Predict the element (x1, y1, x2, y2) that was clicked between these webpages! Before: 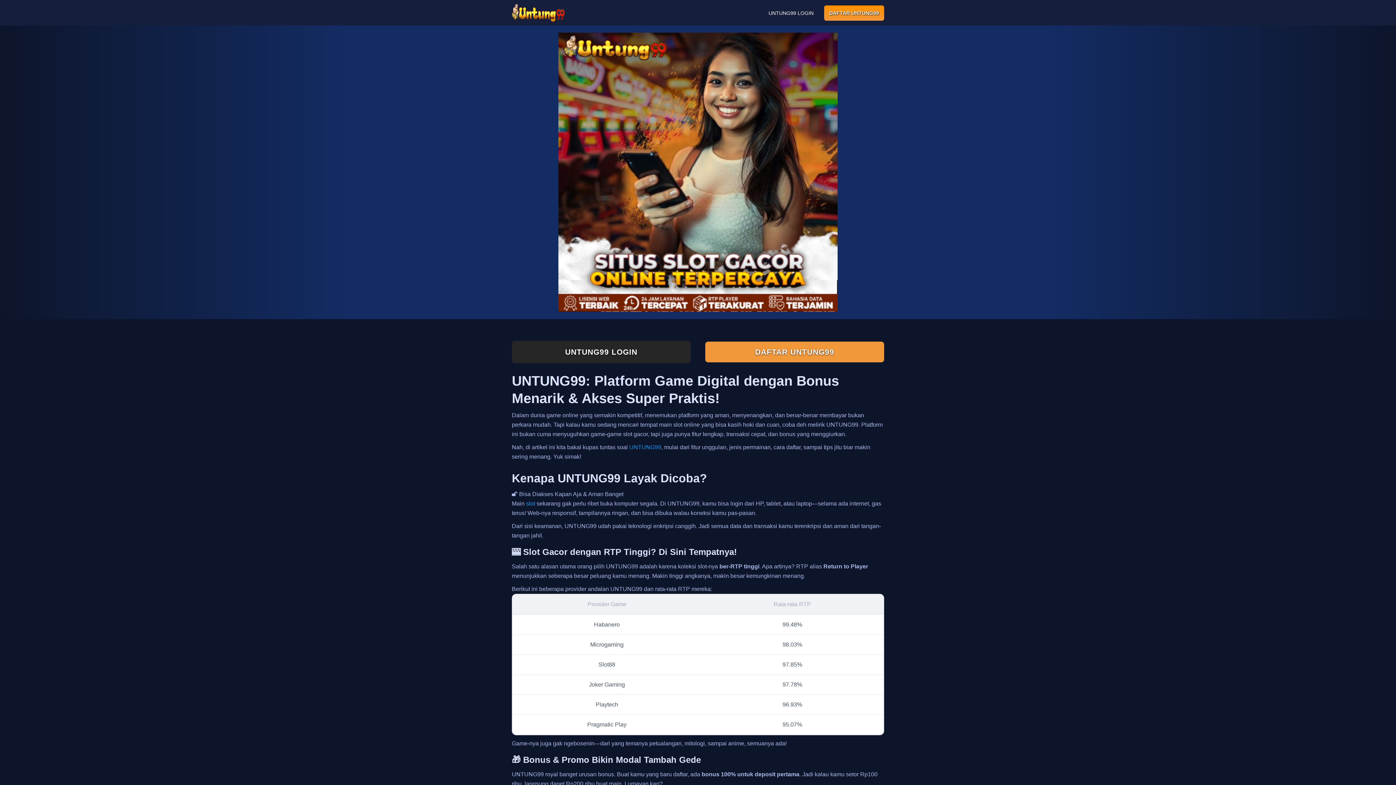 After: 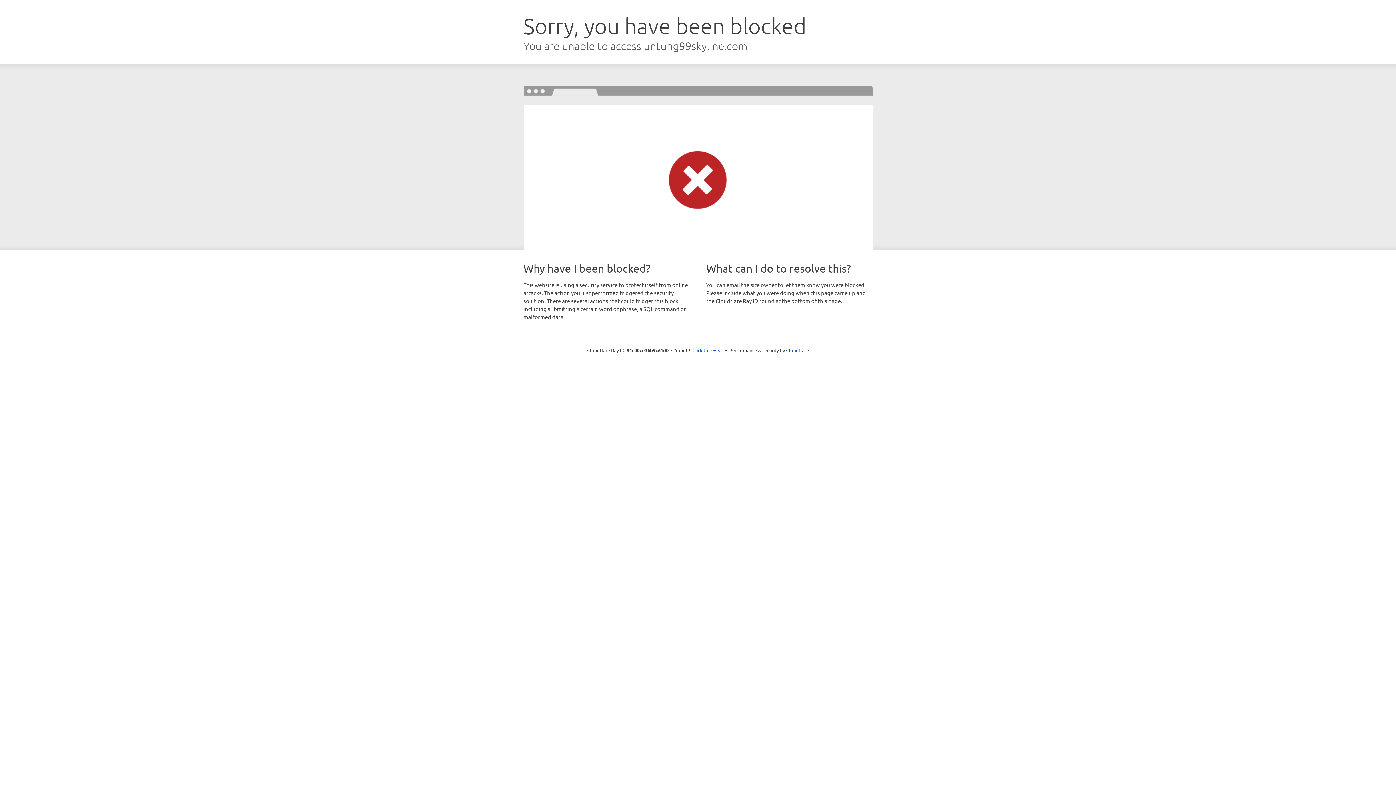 Action: label: DAFTAR UNTUNG99 bbox: (705, 341, 884, 362)